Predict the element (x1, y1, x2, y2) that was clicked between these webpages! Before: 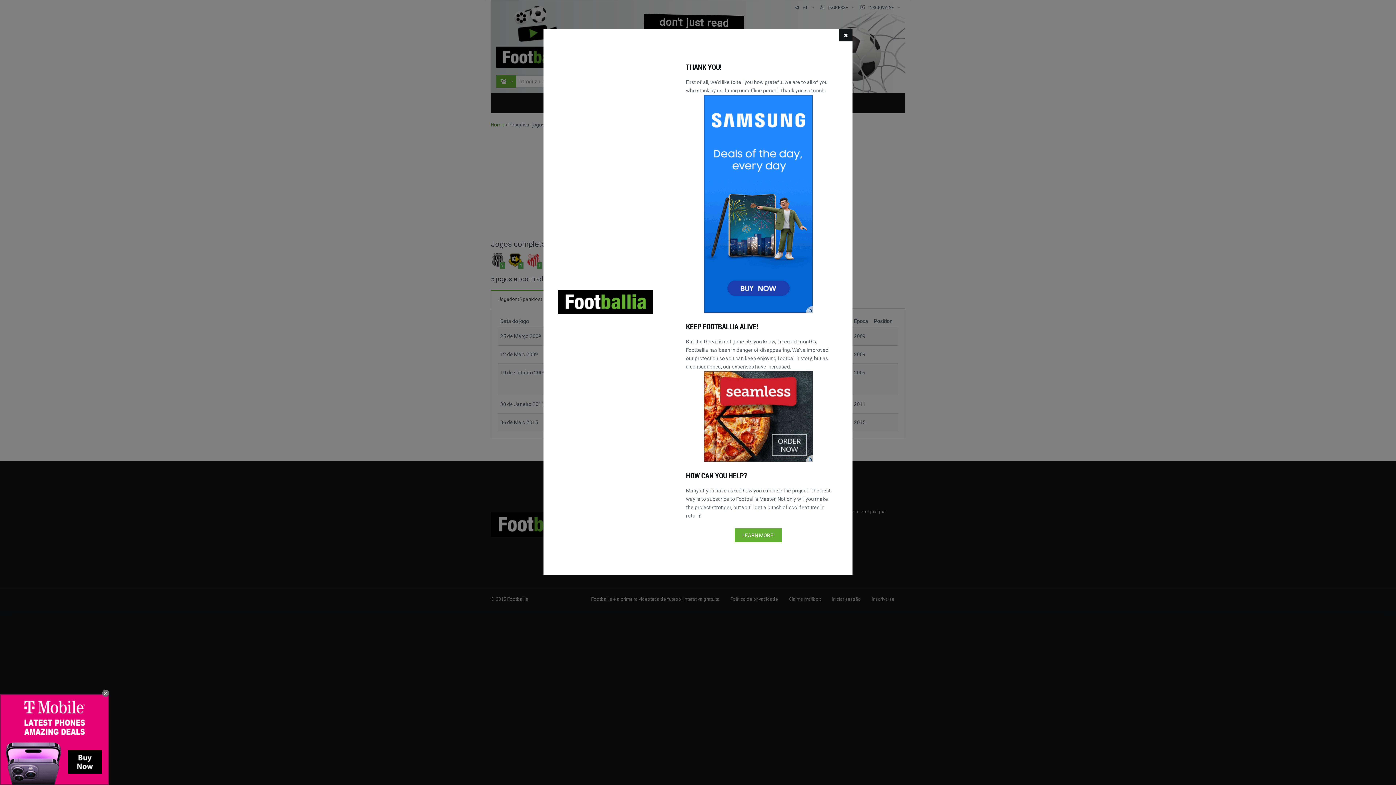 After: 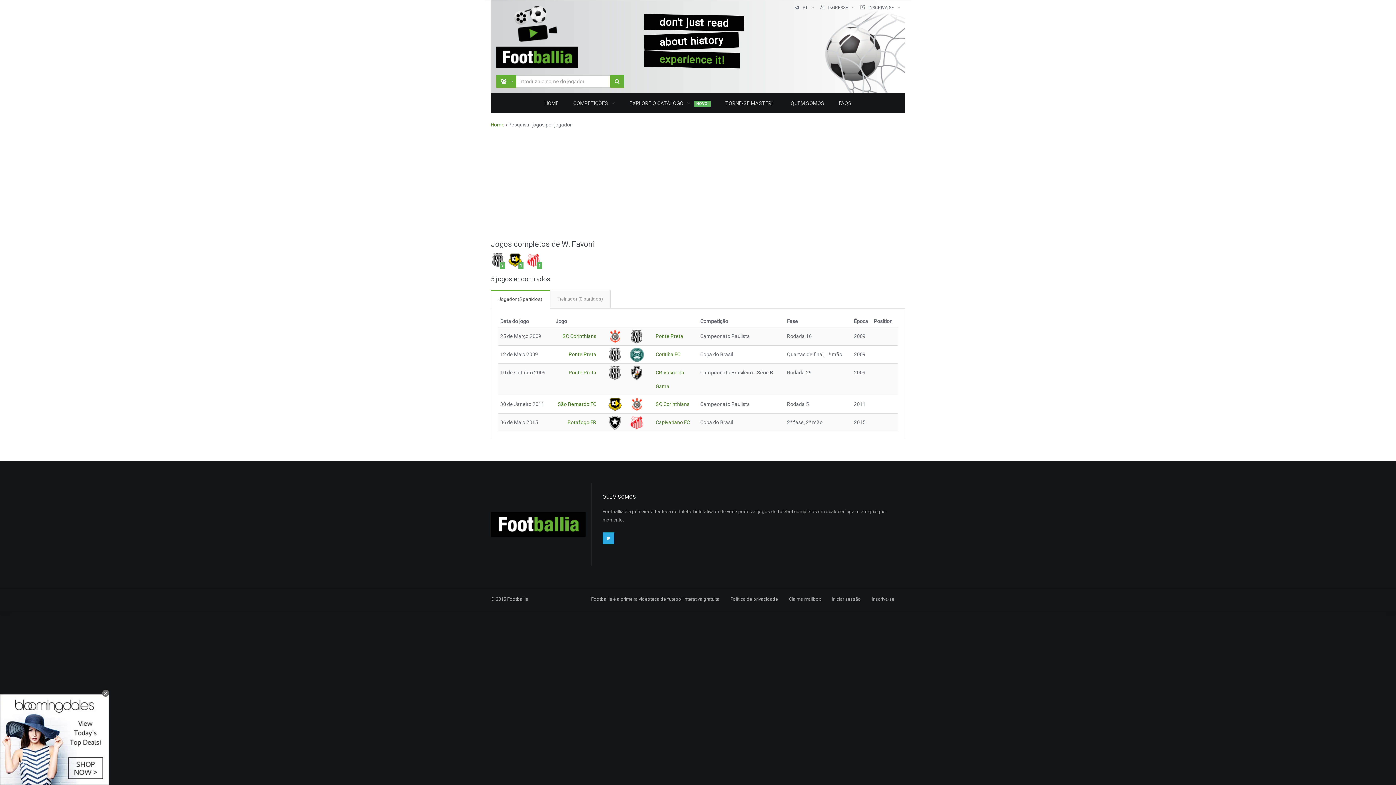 Action: bbox: (839, 29, 852, 41)